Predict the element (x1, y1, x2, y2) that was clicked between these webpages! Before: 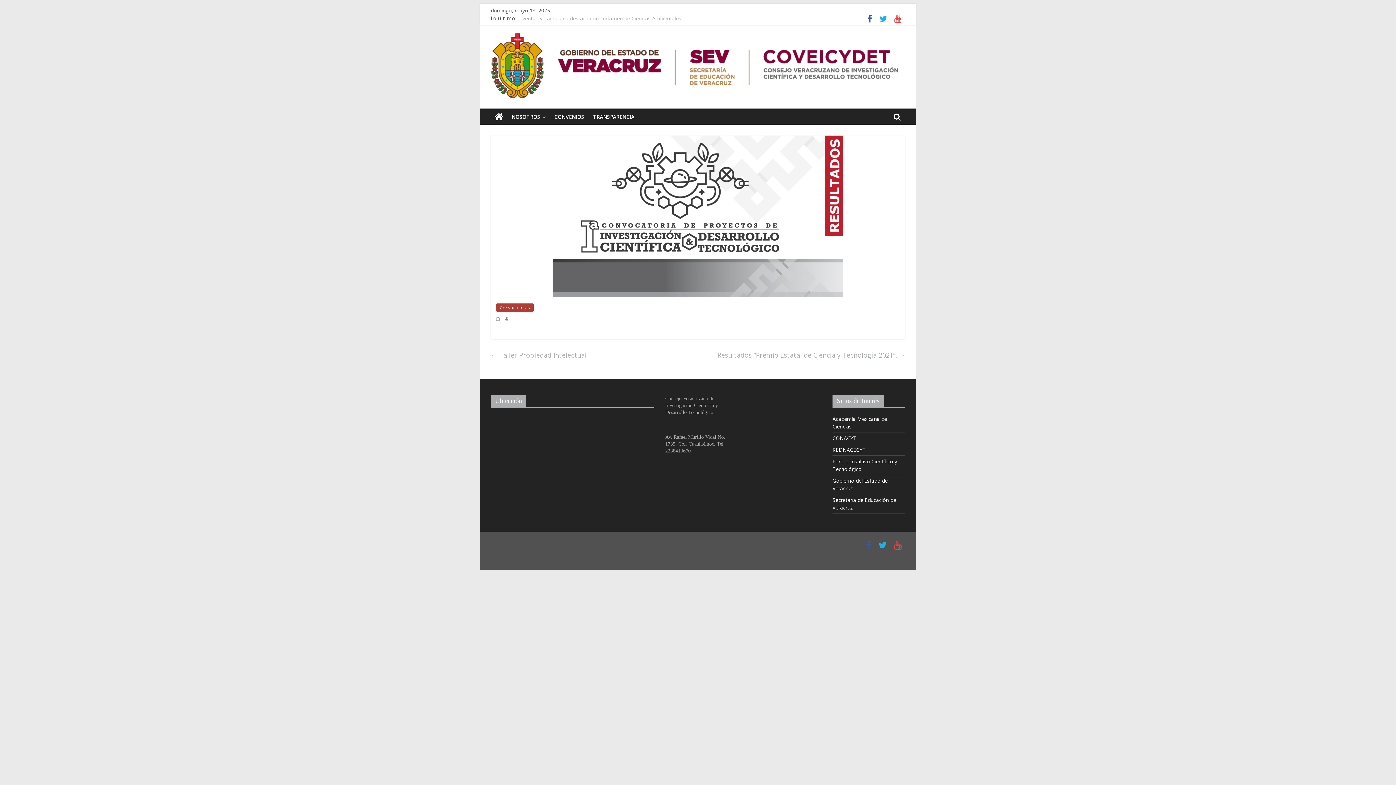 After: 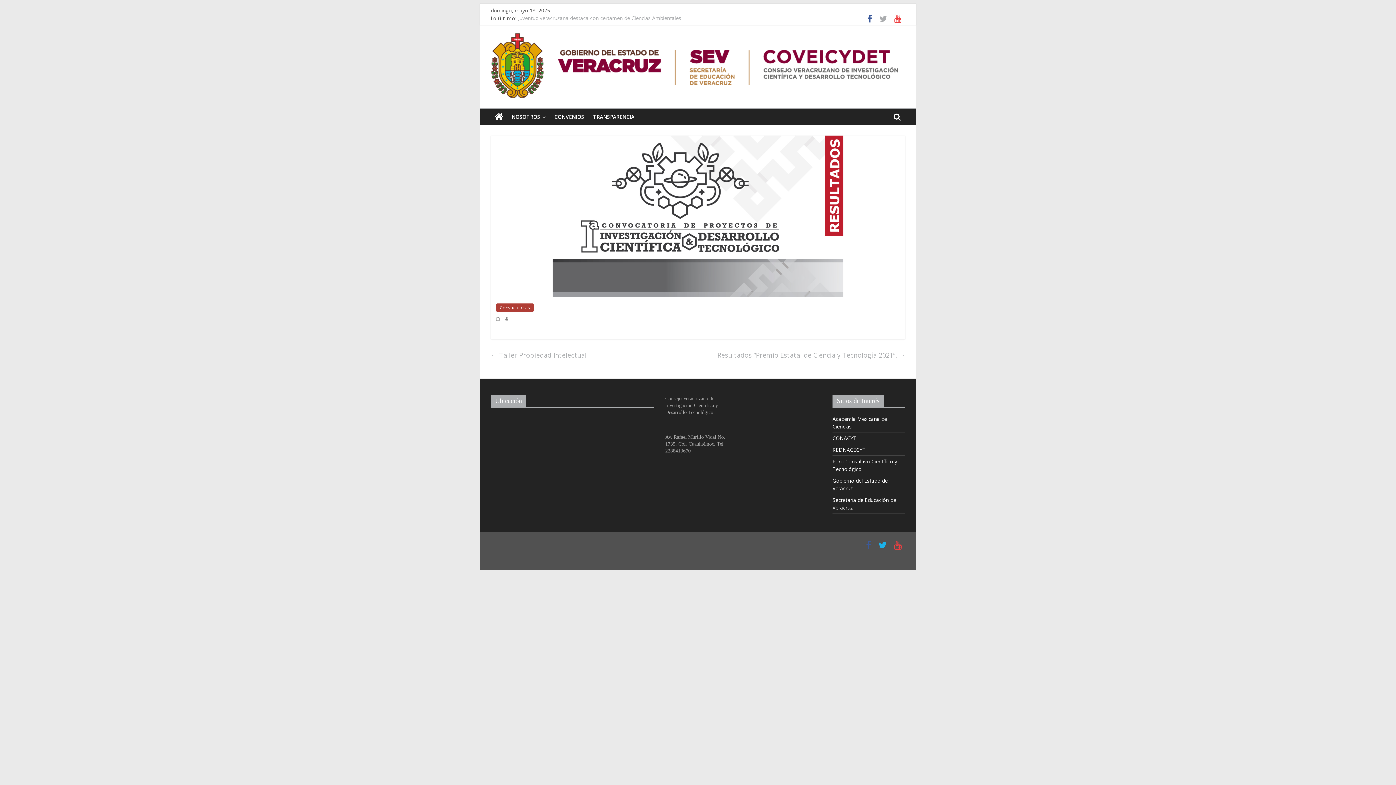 Action: bbox: (876, 16, 890, 23)